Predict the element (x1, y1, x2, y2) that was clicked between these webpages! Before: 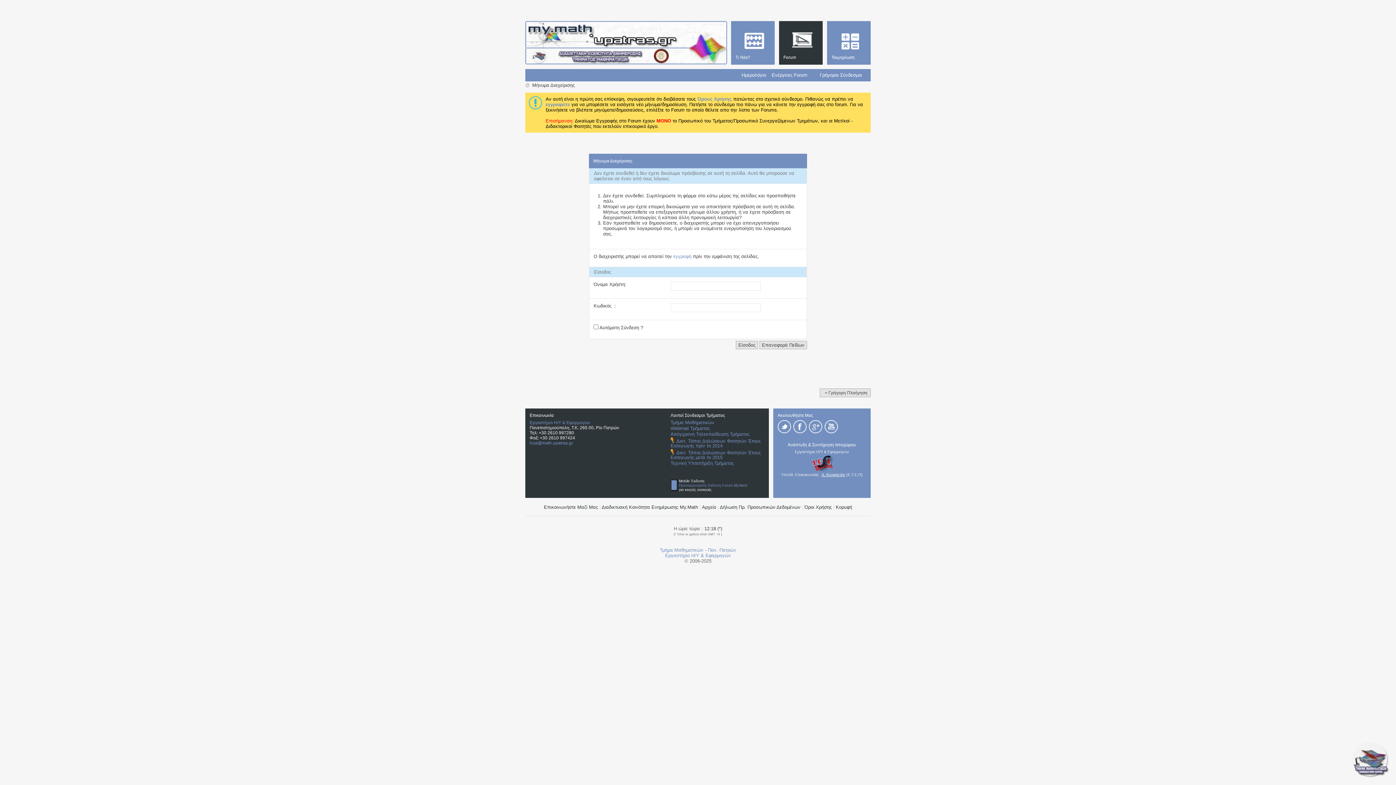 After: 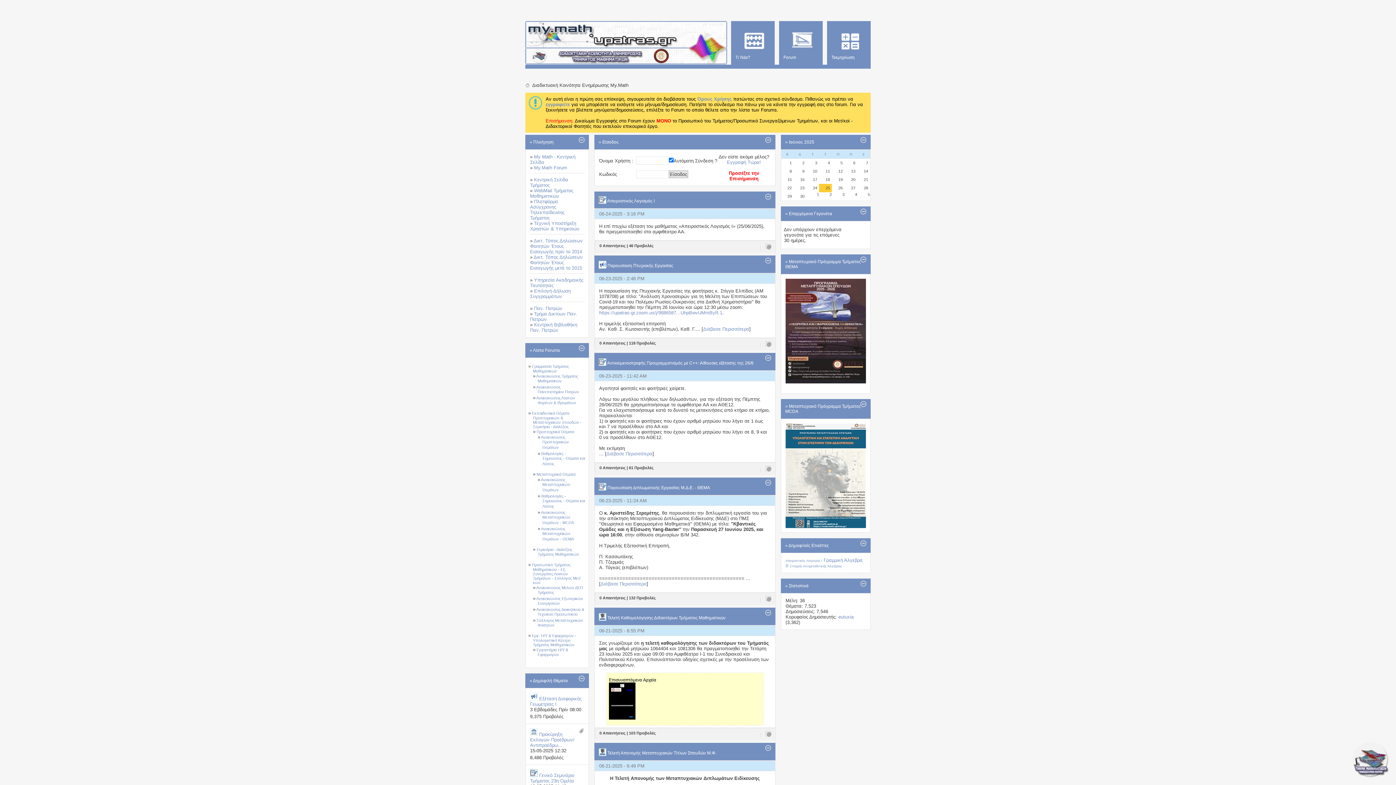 Action: bbox: (525, 82, 529, 88)